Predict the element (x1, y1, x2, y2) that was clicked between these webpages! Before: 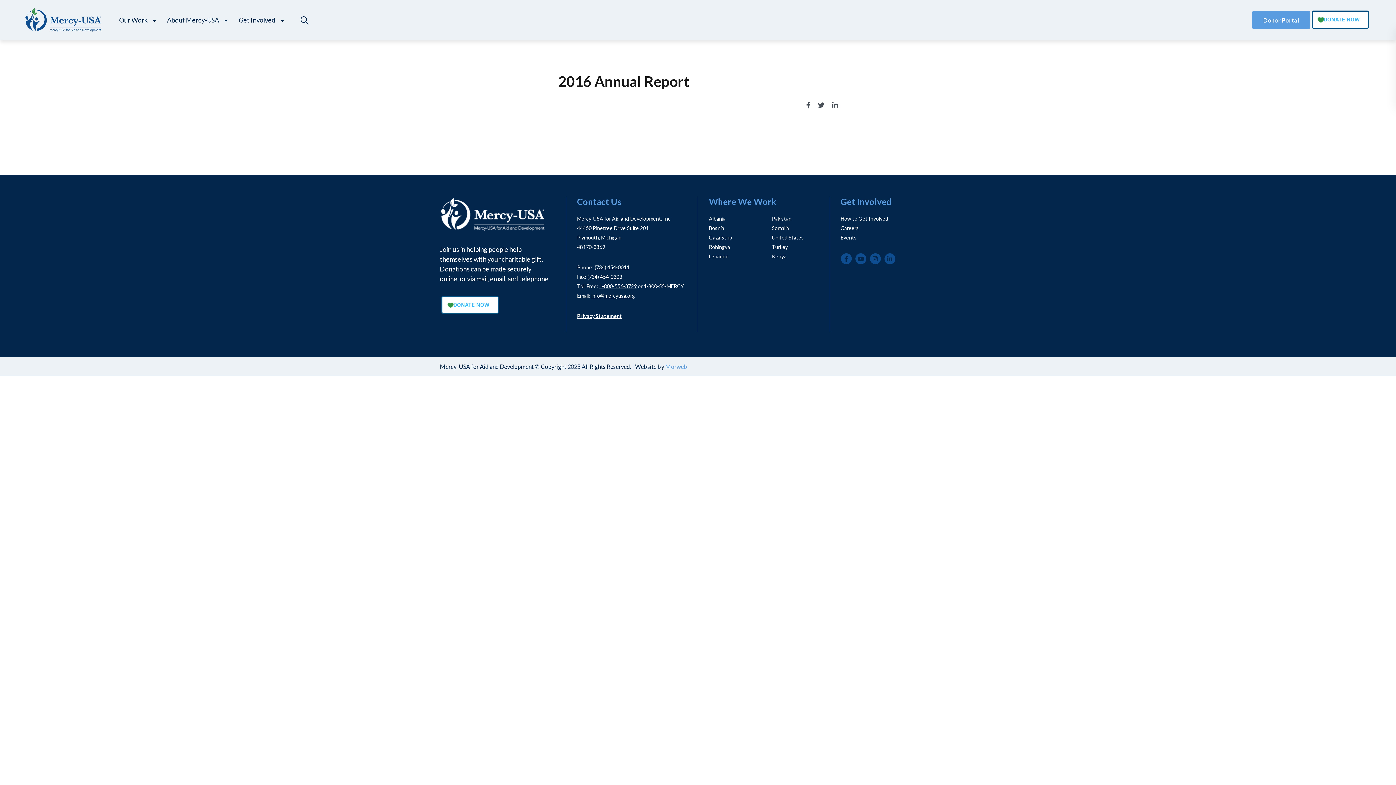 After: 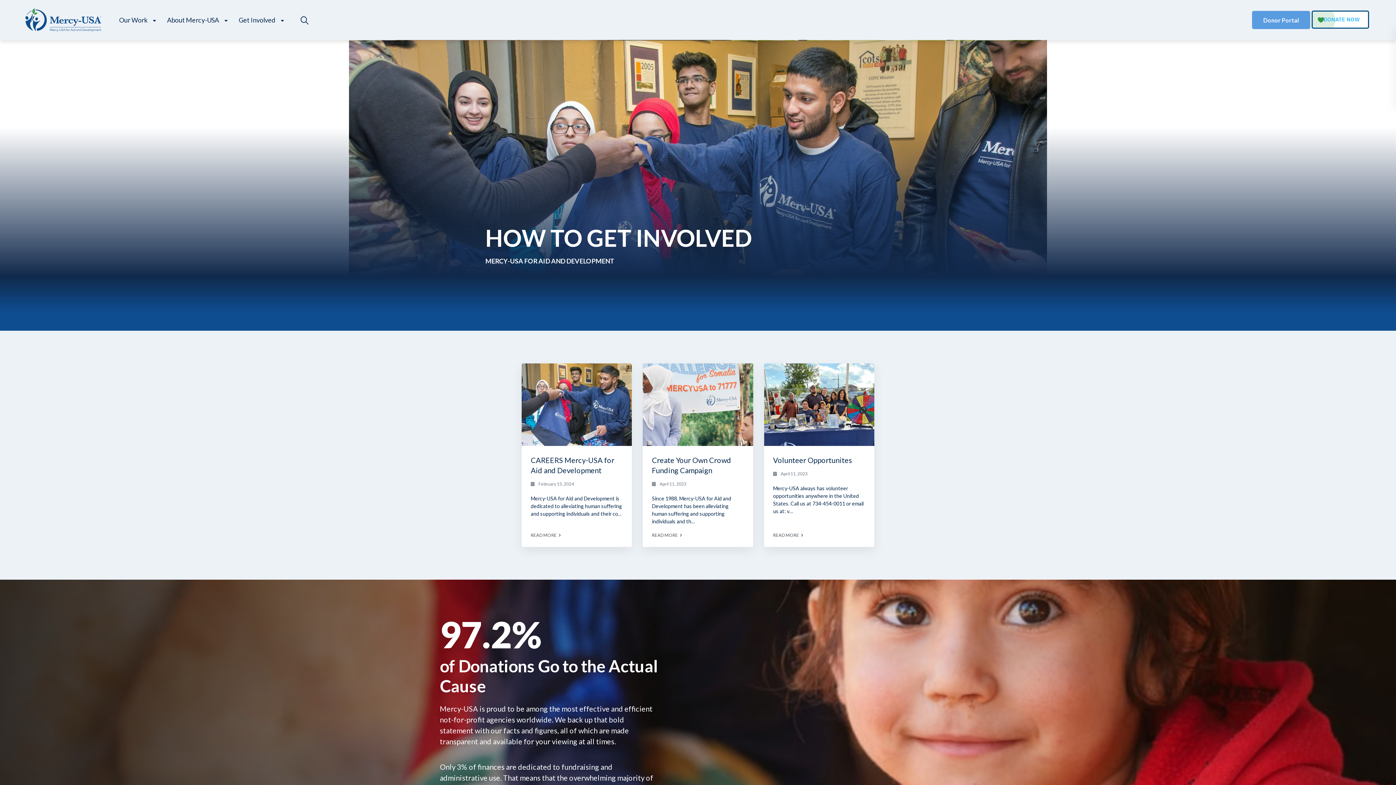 Action: label: How to Get Involved bbox: (840, 215, 888, 221)